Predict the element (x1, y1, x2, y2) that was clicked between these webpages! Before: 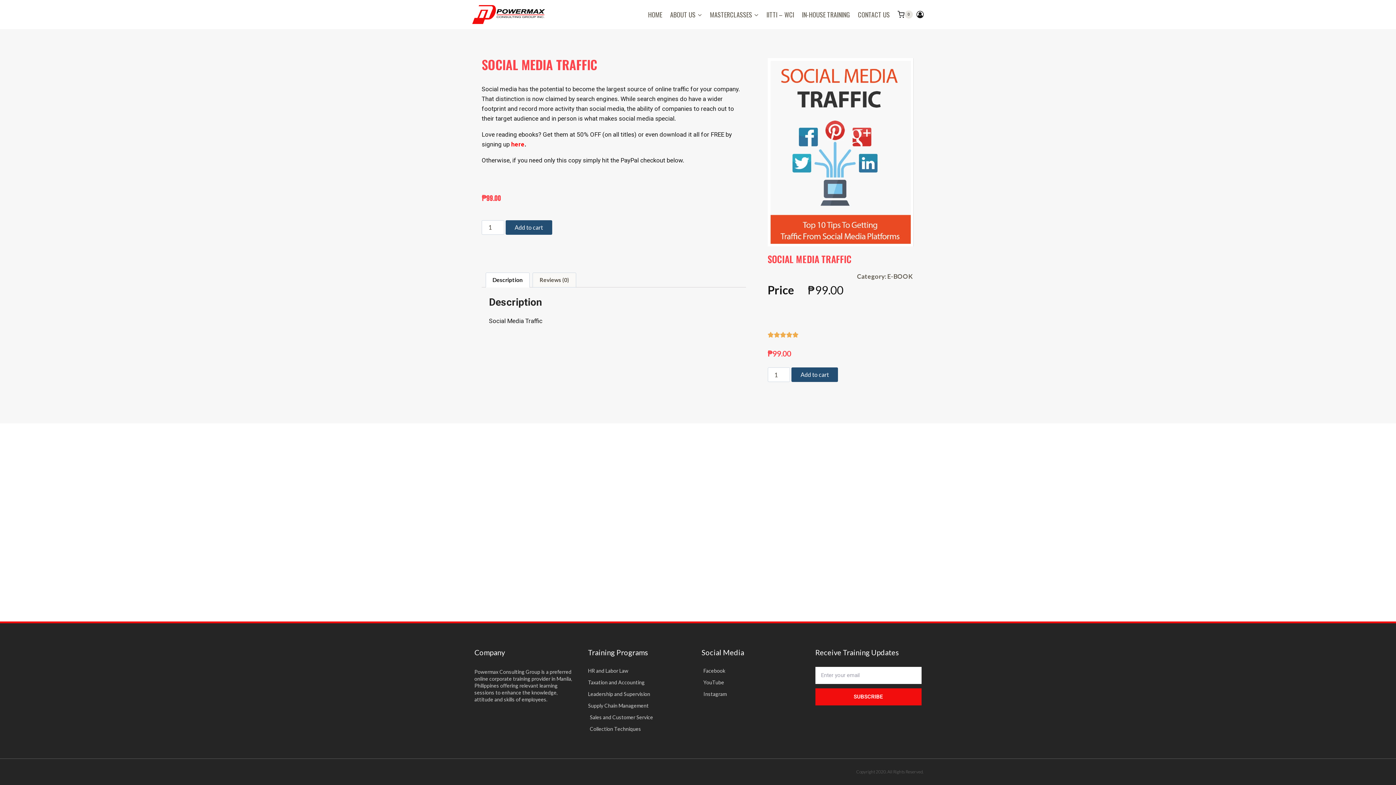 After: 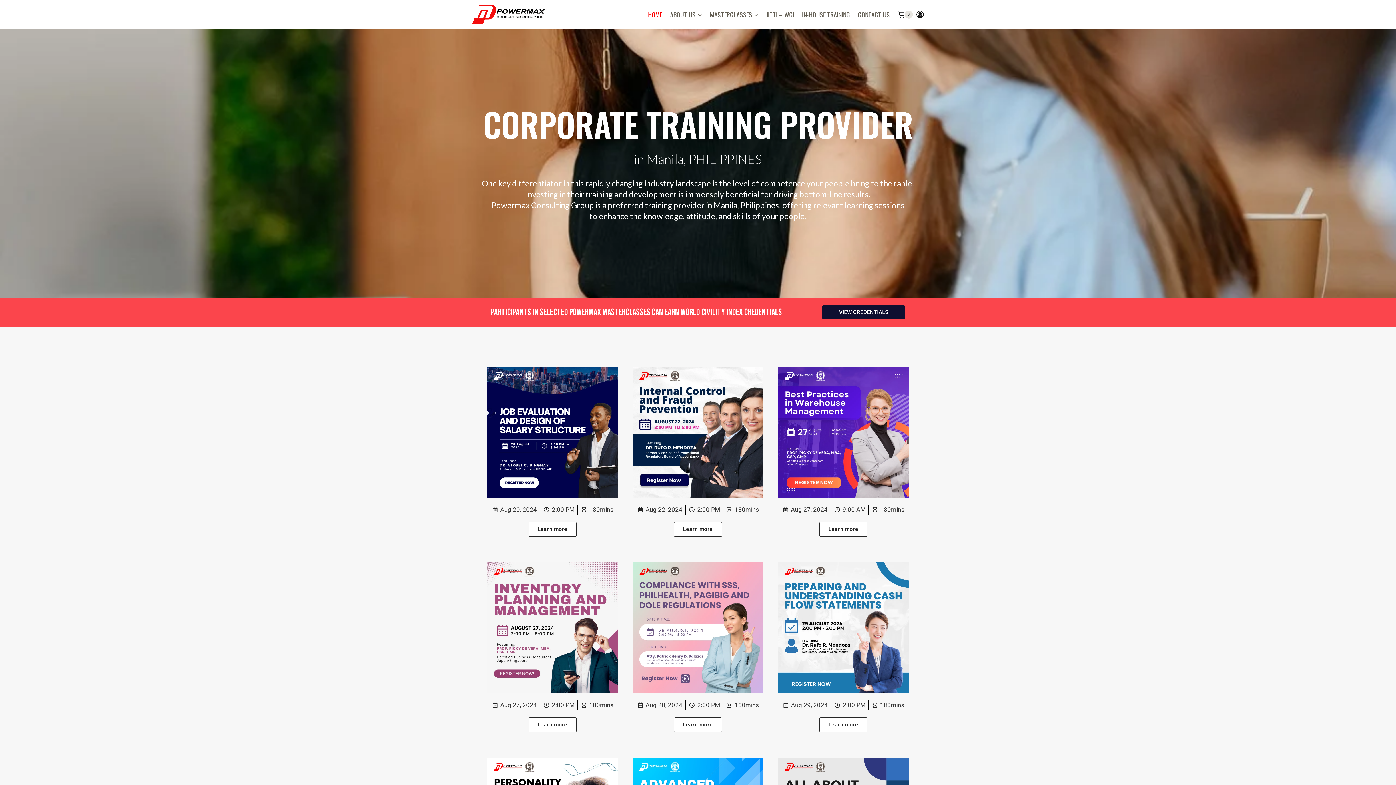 Action: bbox: (472, 4, 545, 24)